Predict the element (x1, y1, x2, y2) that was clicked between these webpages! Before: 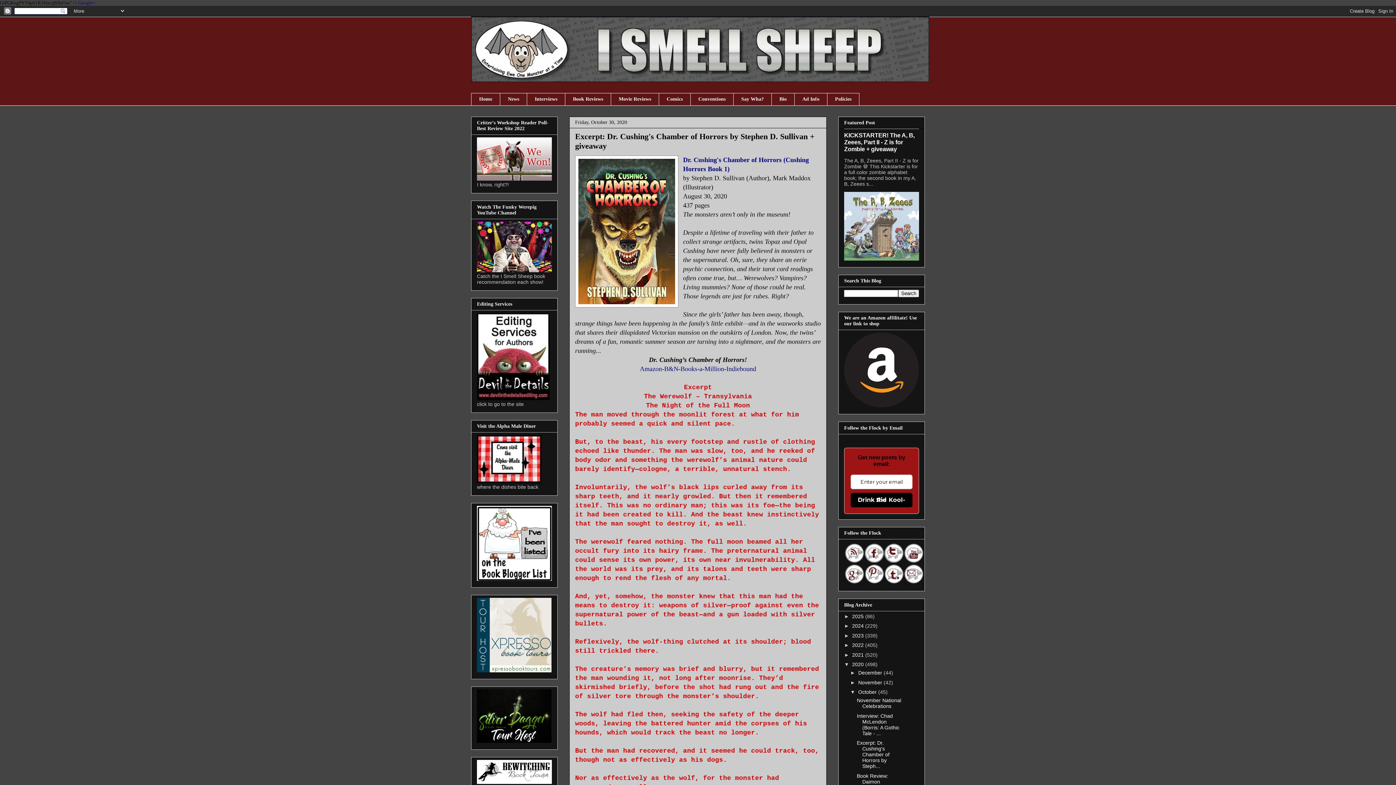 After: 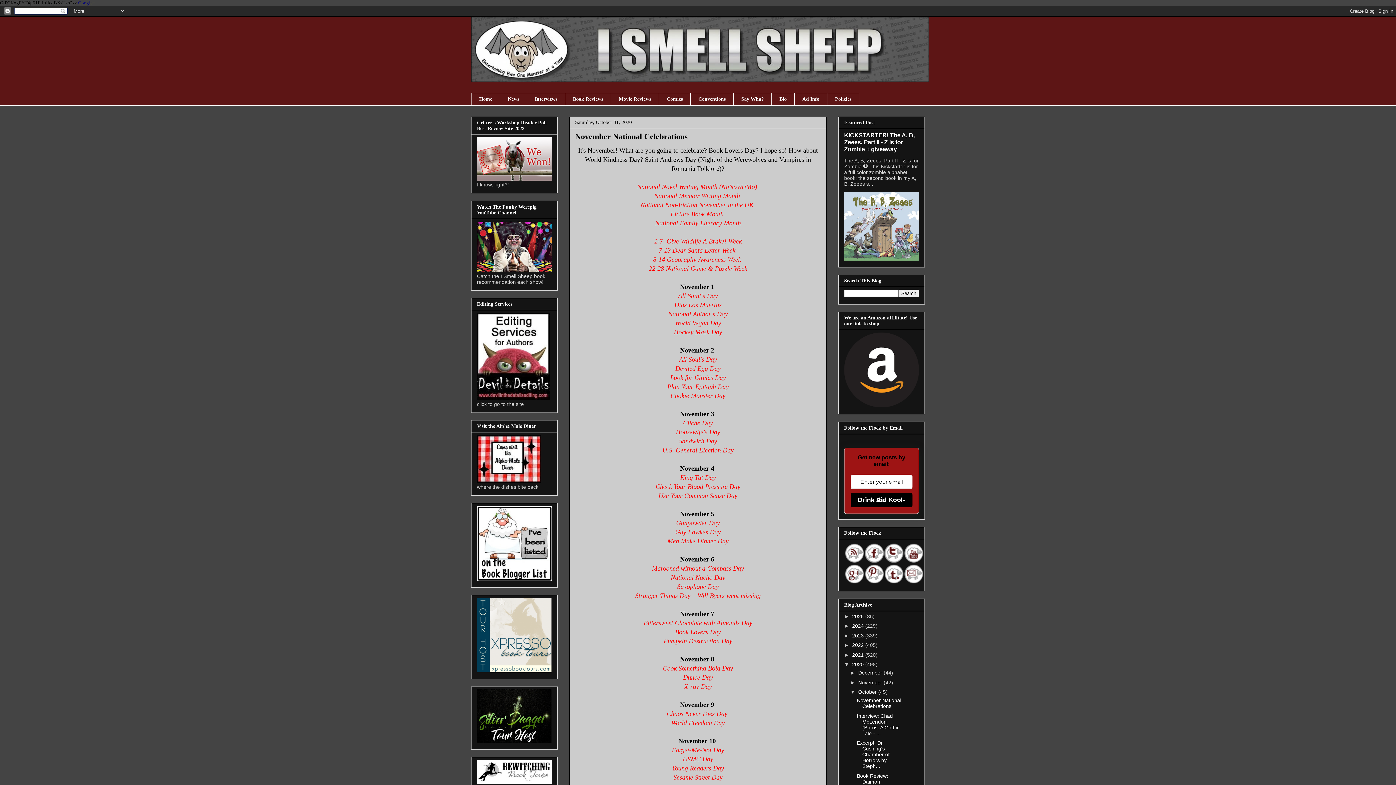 Action: bbox: (858, 689, 878, 695) label: October 